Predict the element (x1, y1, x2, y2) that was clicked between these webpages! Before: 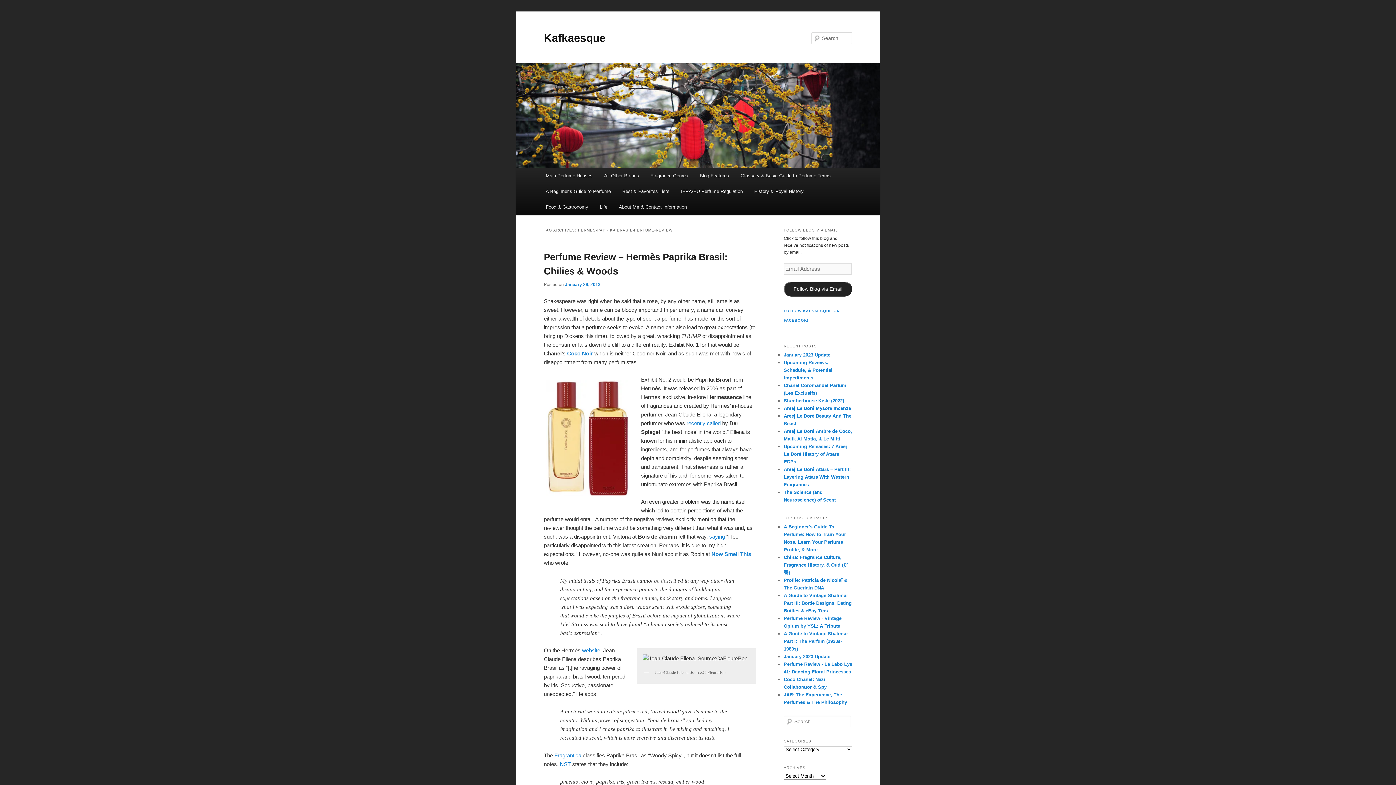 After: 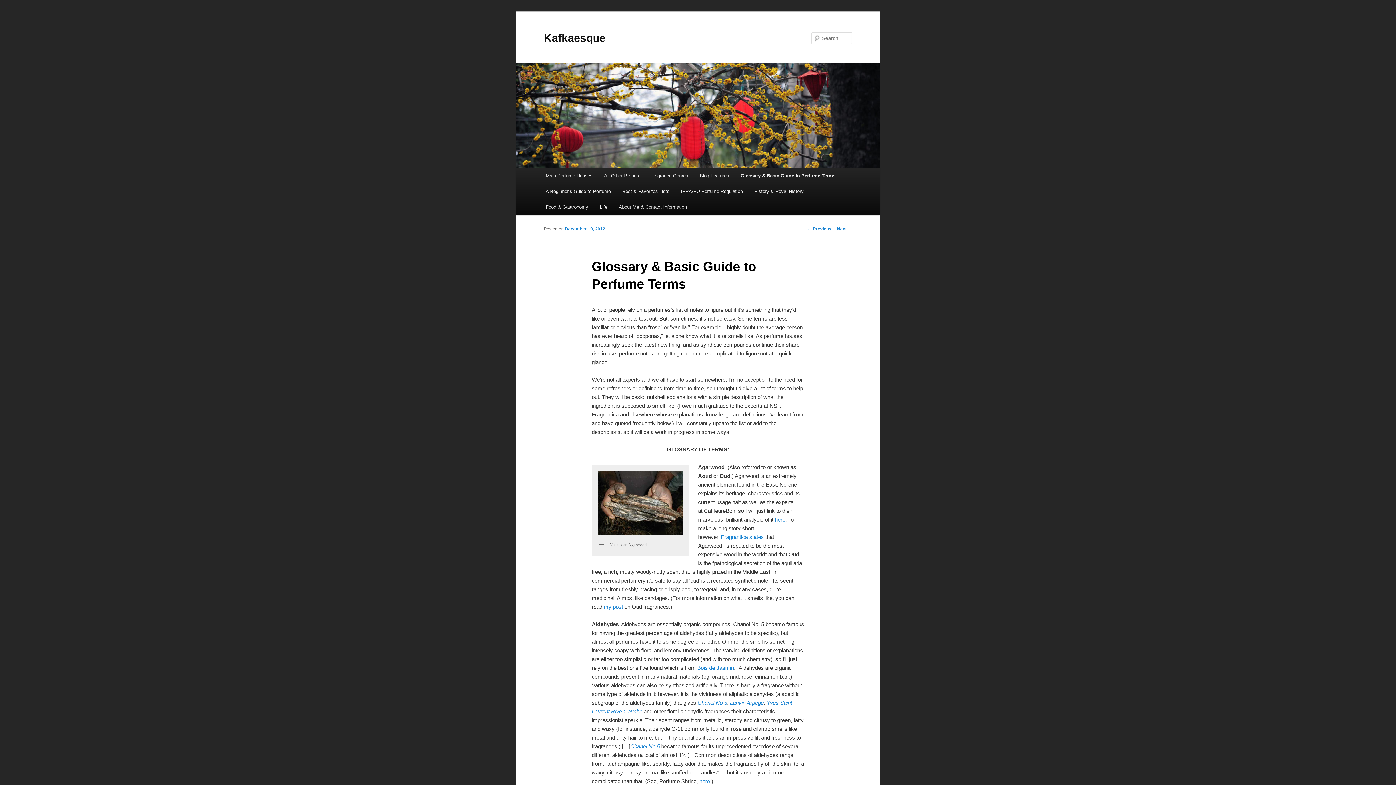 Action: bbox: (735, 168, 836, 183) label: Glossary & Basic Guide to Perfume Terms